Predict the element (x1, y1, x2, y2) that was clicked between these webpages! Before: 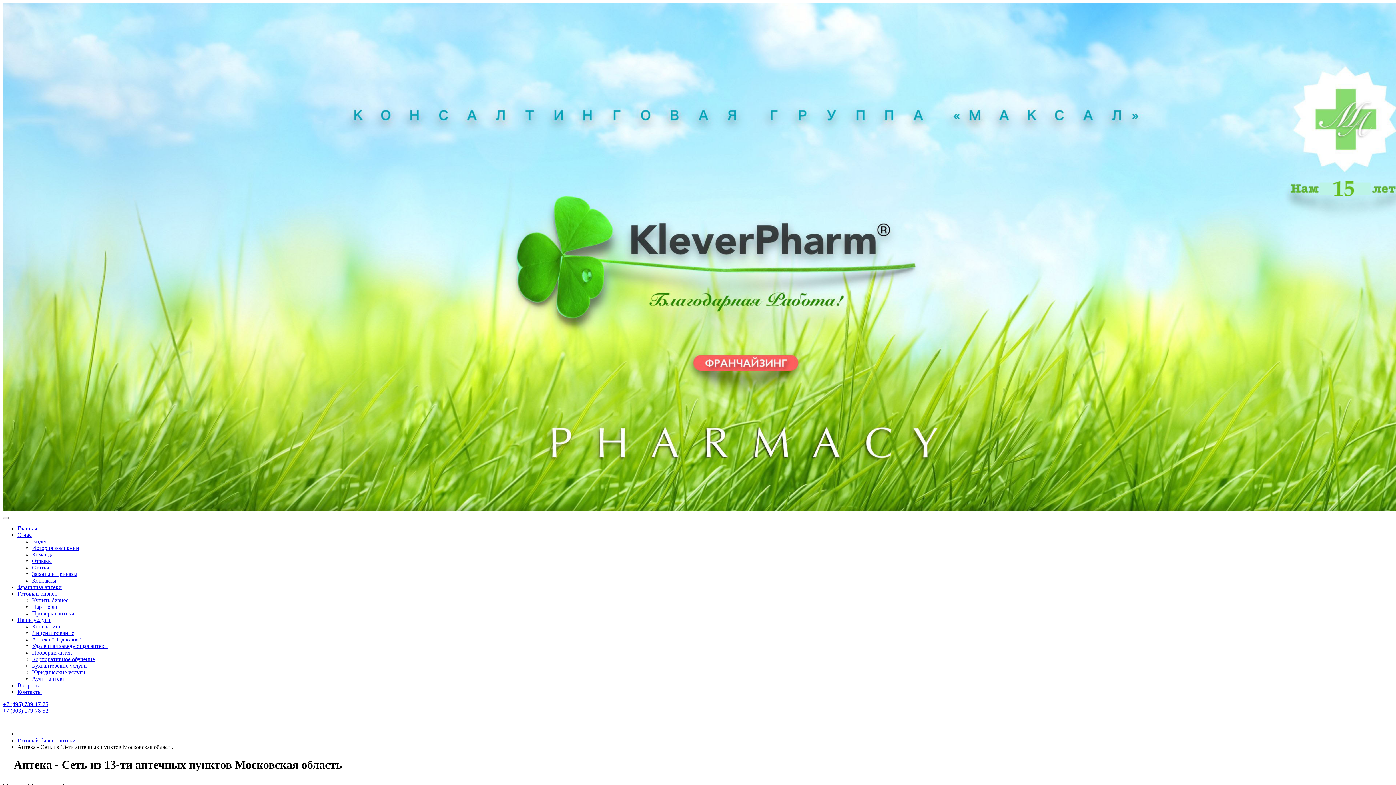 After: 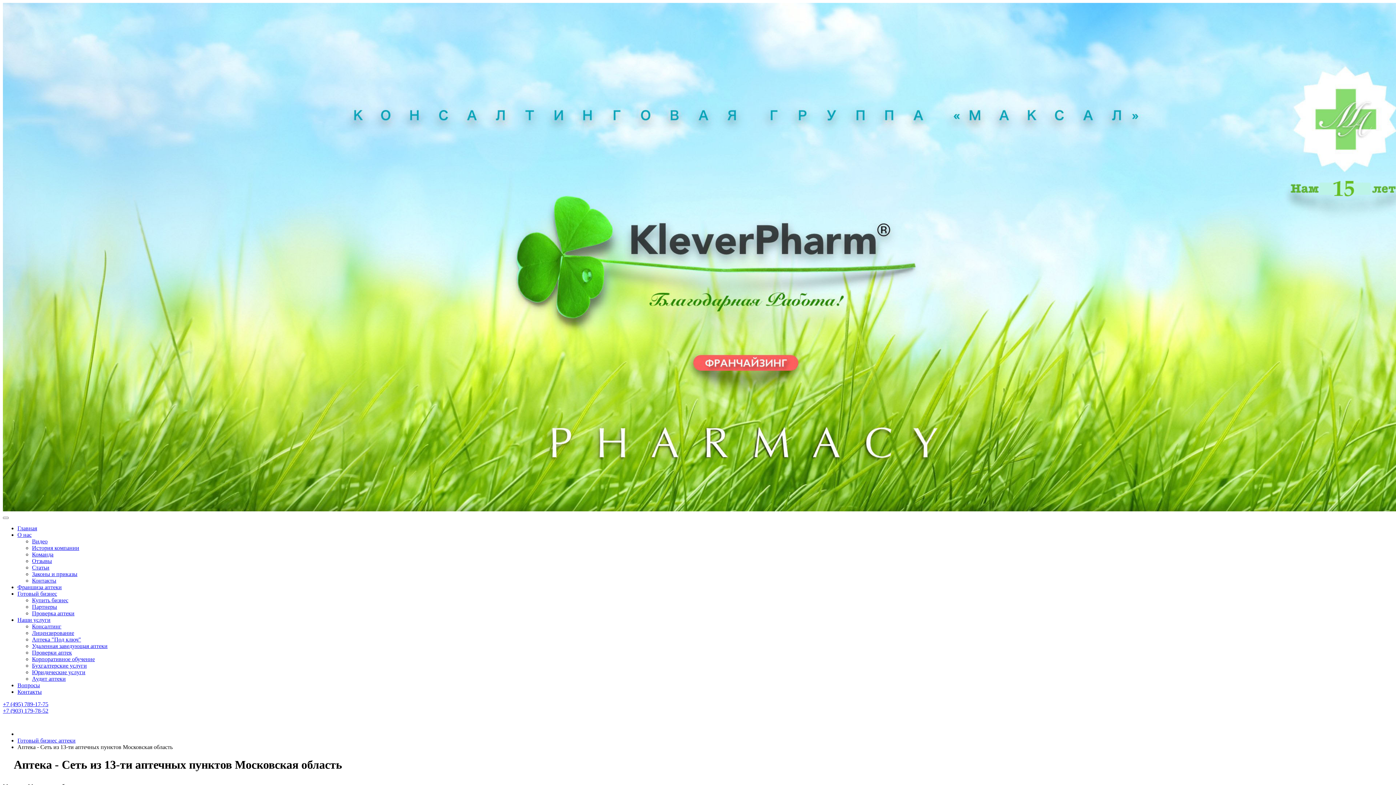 Action: label: +7 (903) 179-78-52 bbox: (2, 708, 48, 714)